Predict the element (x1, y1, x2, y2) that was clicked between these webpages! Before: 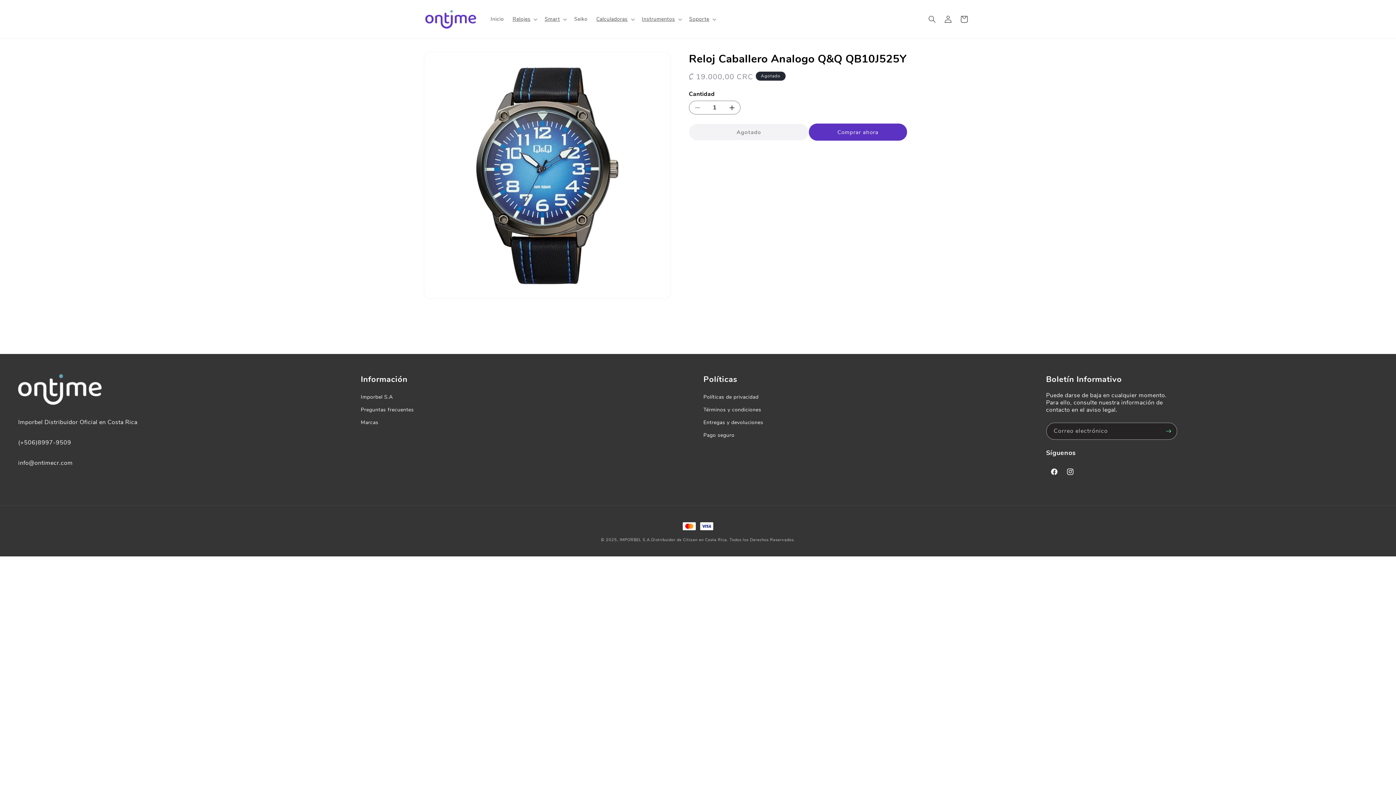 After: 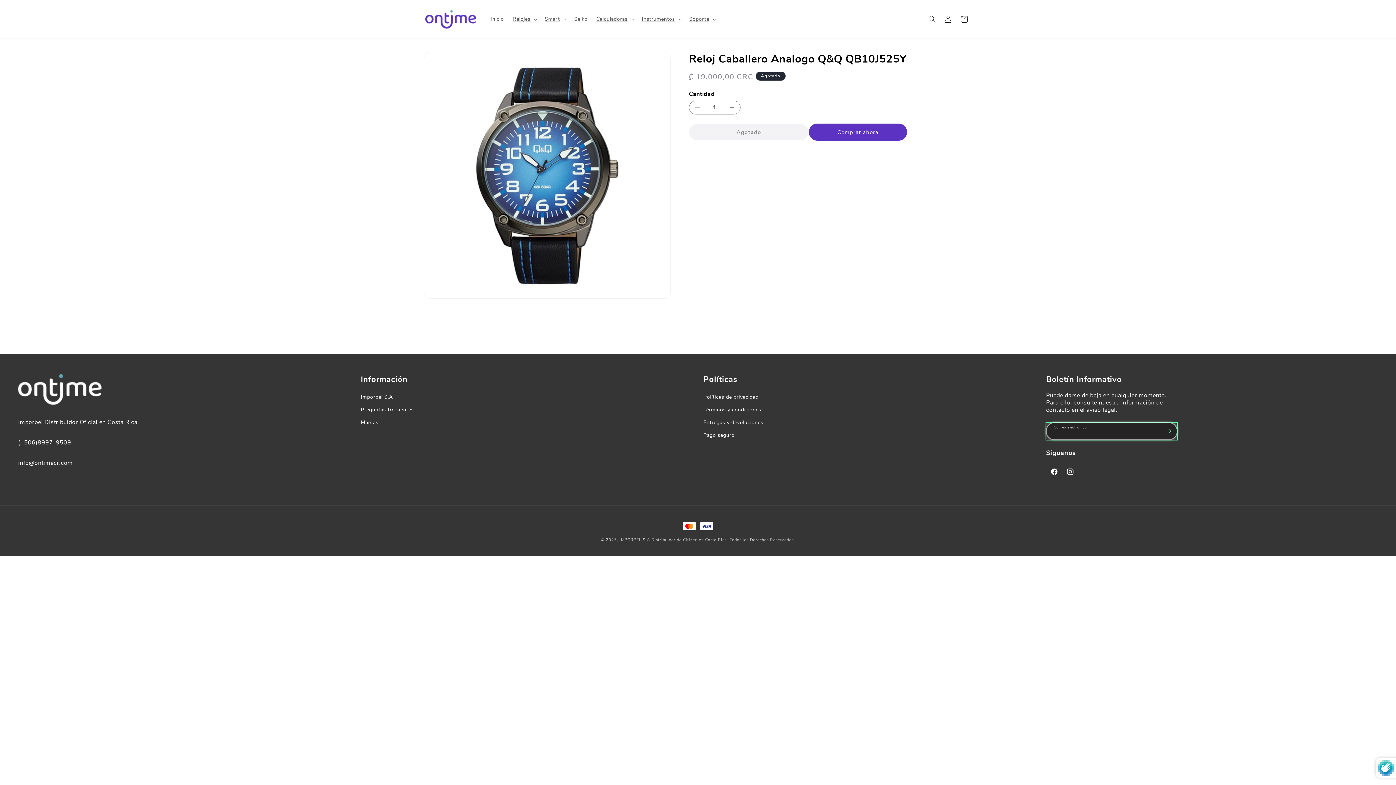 Action: label: Suscribirse bbox: (1160, 423, 1176, 440)